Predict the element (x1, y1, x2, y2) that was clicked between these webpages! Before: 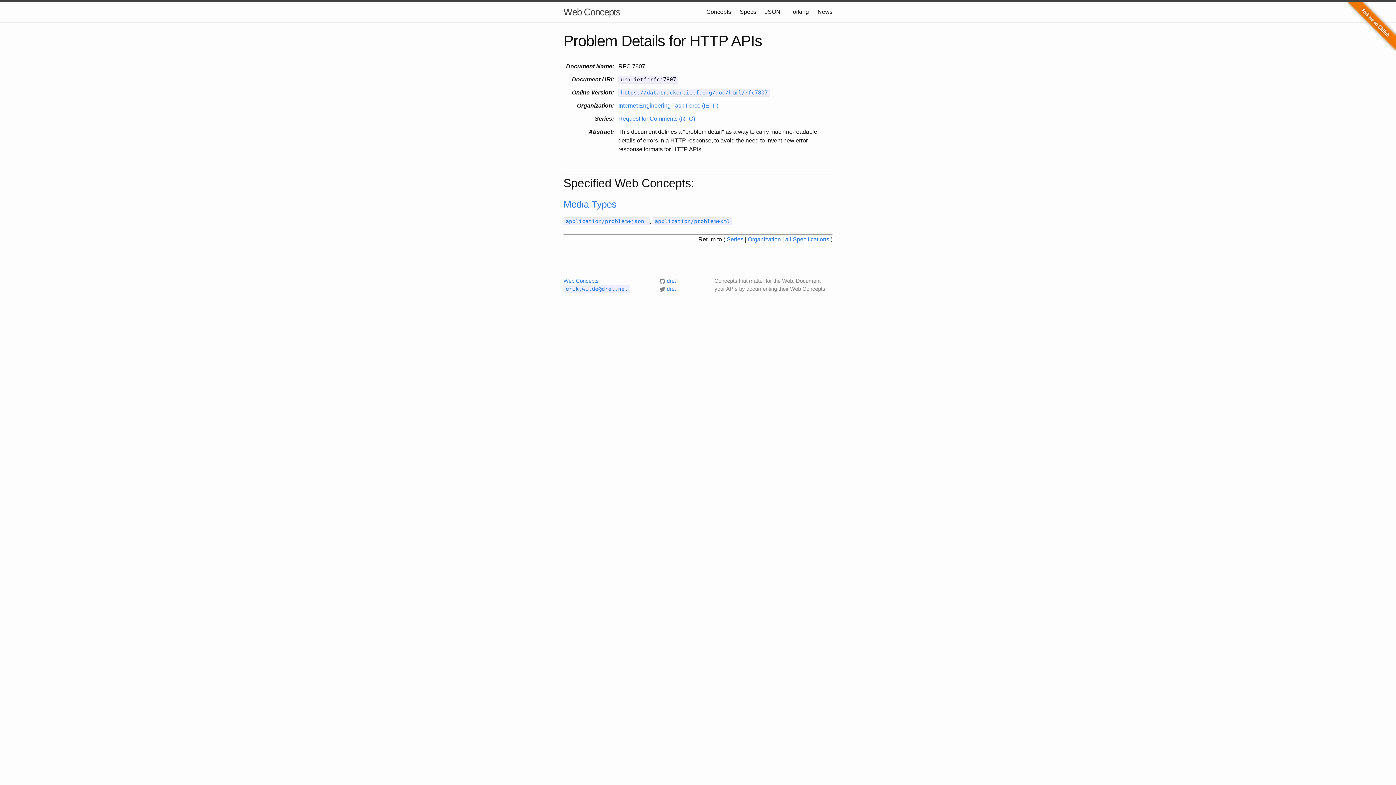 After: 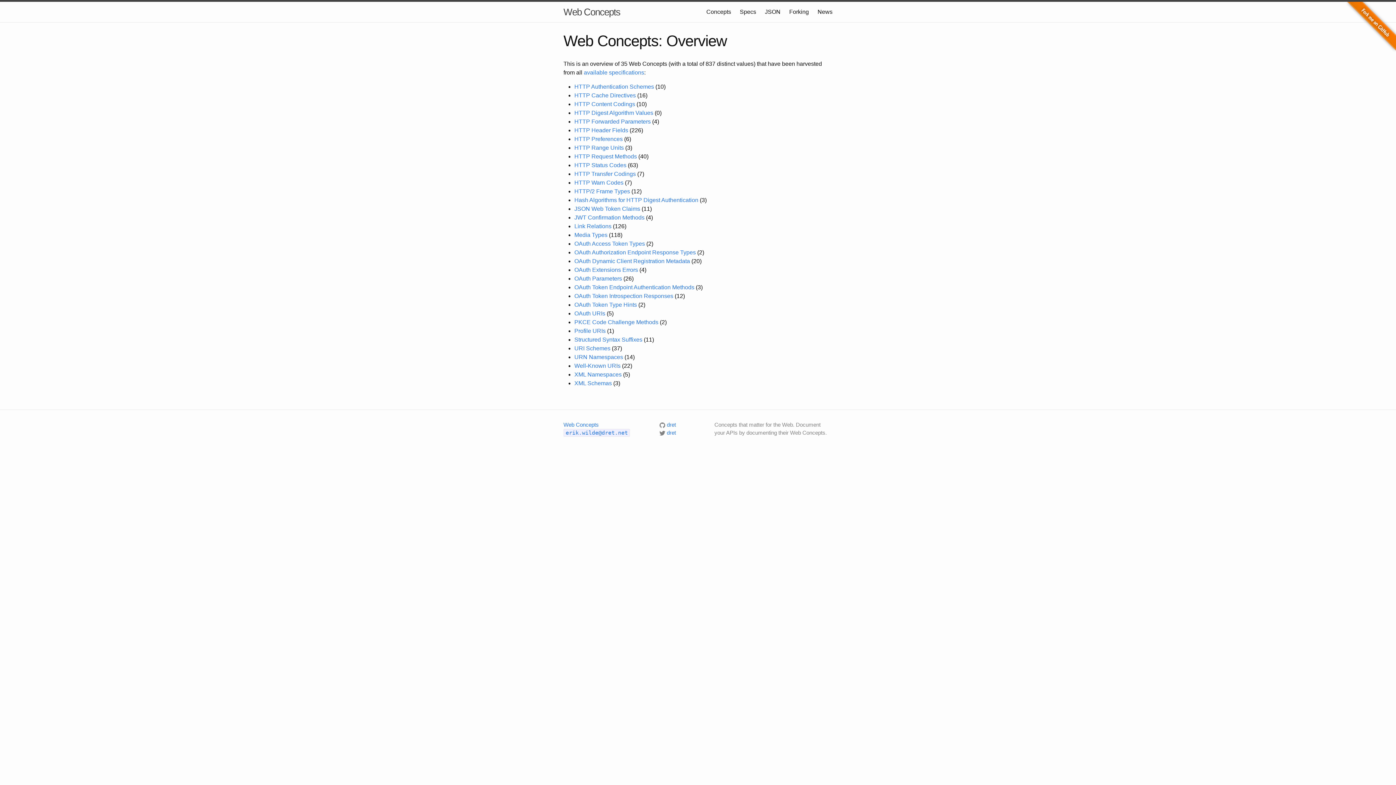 Action: label: Concepts bbox: (706, 8, 731, 14)